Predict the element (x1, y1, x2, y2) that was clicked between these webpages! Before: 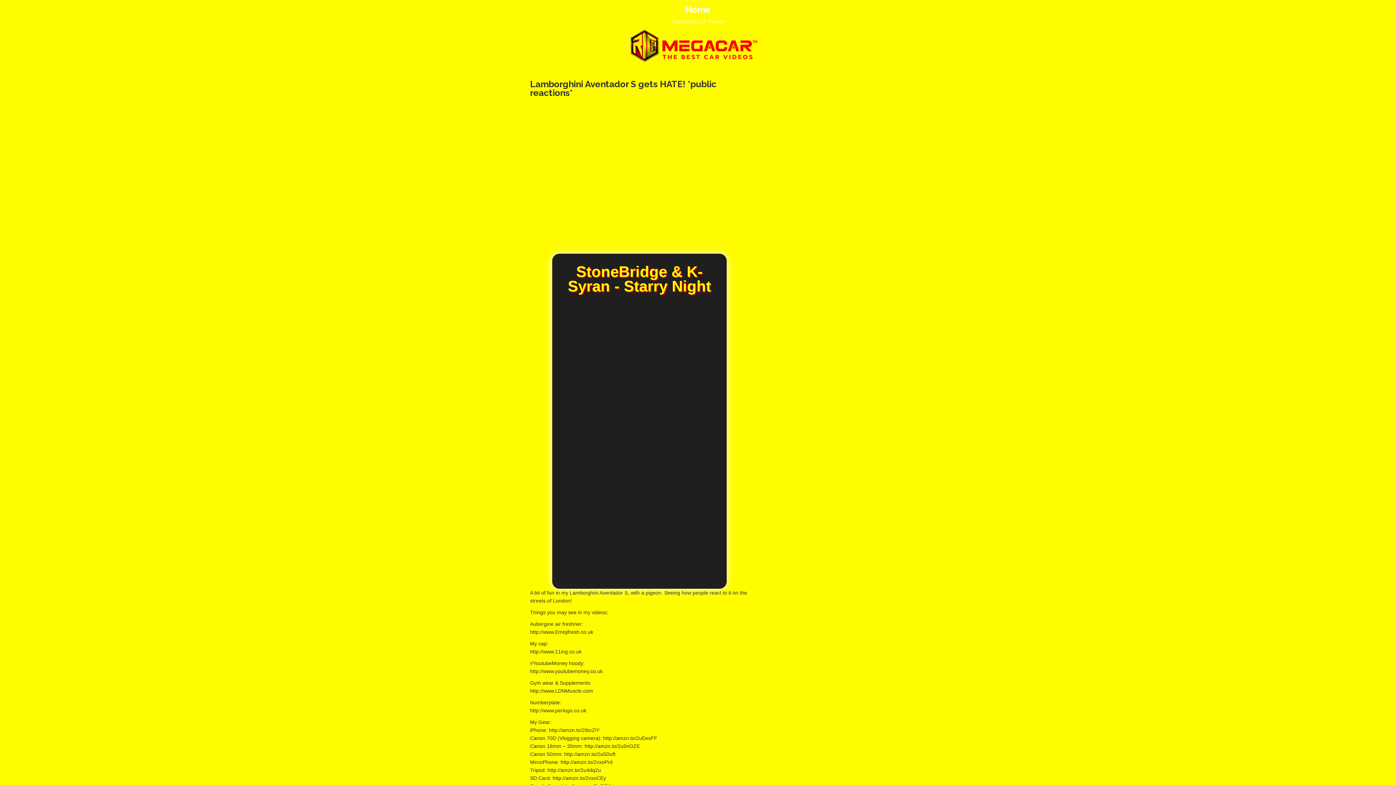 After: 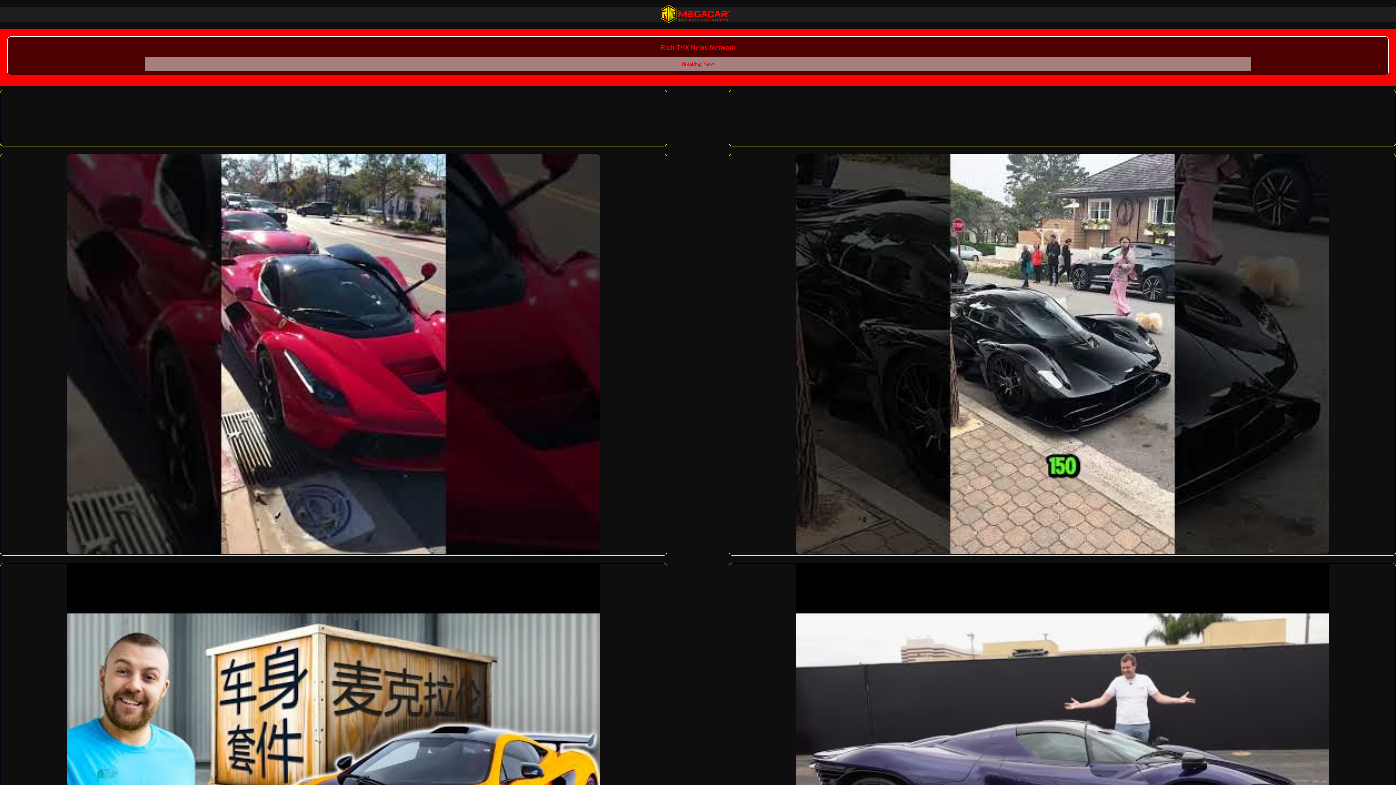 Action: bbox: (625, 41, 770, 47)